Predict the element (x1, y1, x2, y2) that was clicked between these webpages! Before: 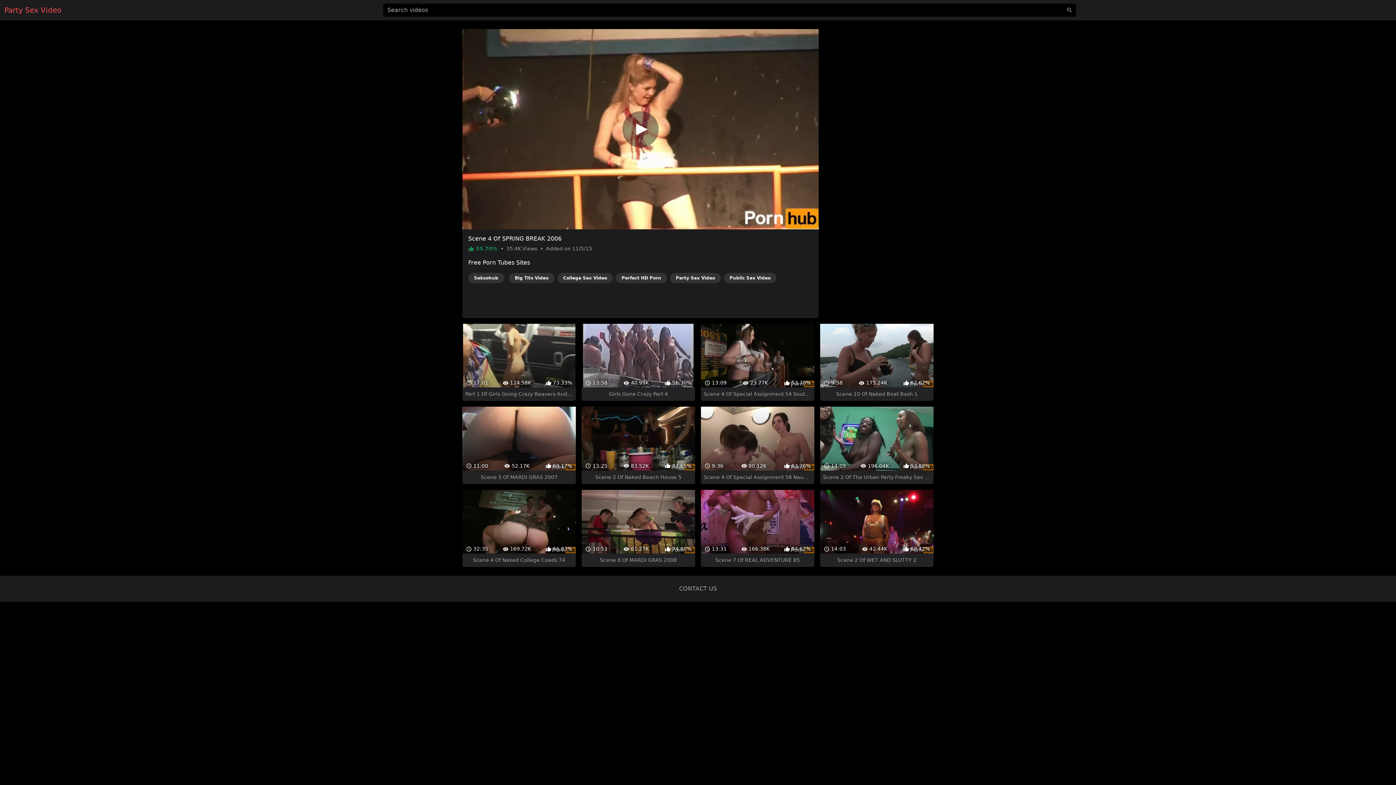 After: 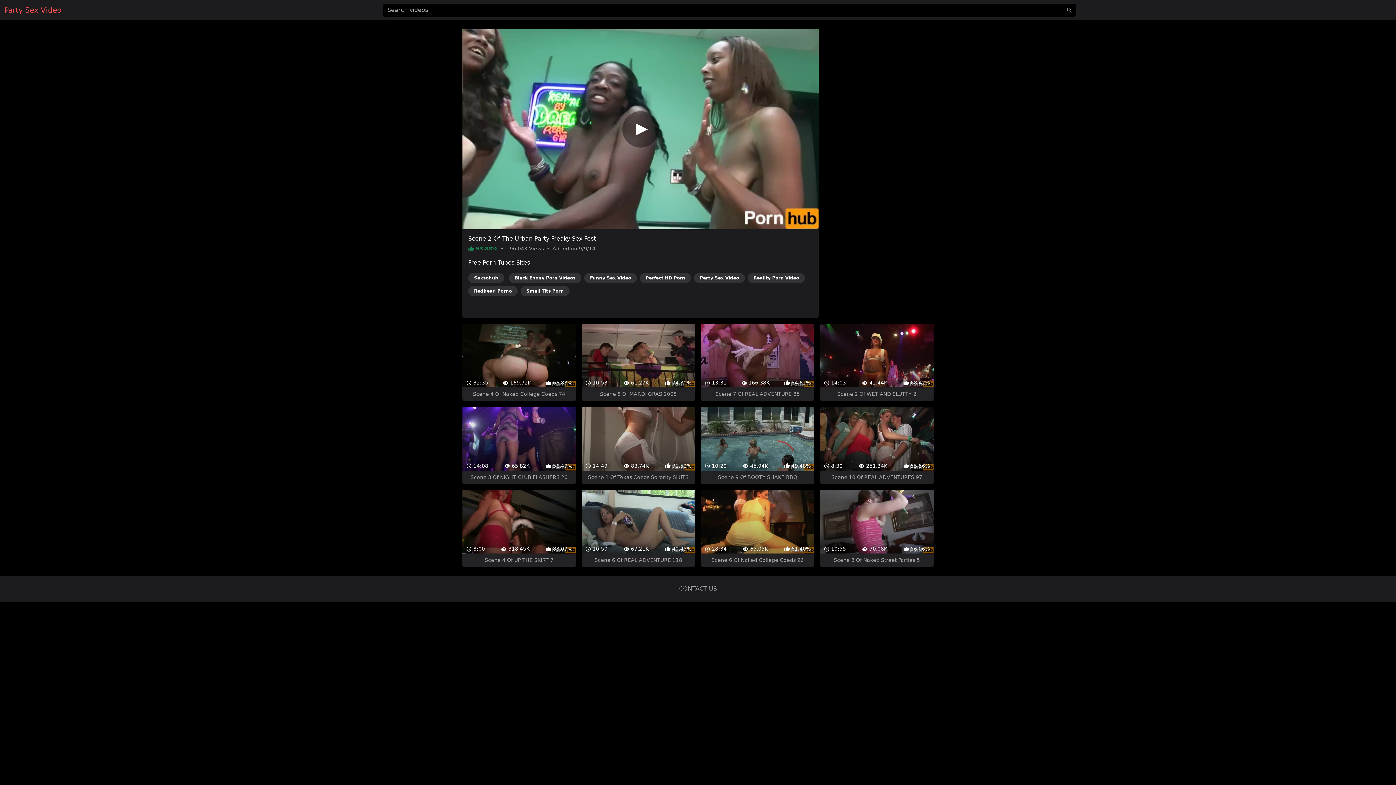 Action: label:  14:09
 196.04K
 53.88%
Scene 2 Of The Urban Party Freaky Sex Fest bbox: (820, 380, 933, 458)